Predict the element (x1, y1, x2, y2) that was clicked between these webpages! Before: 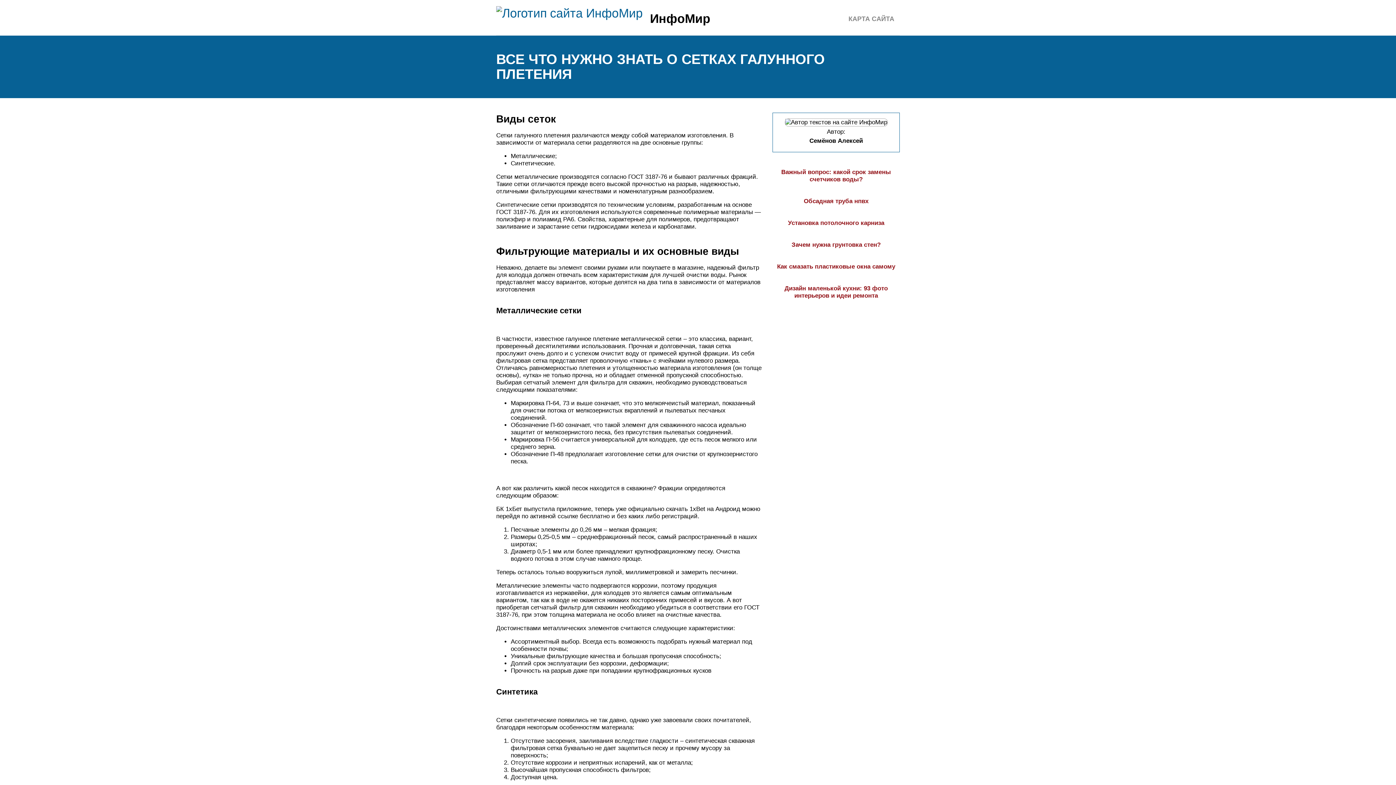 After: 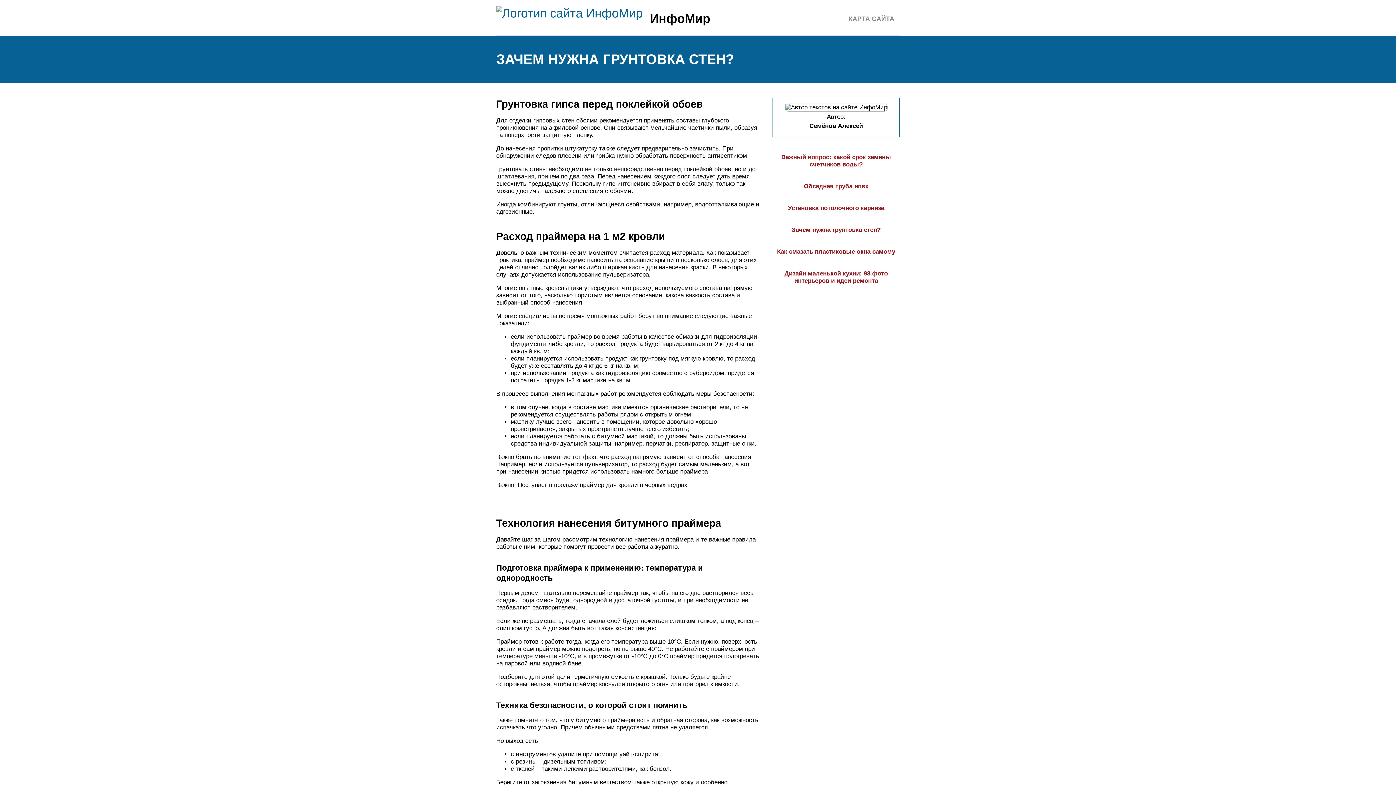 Action: label: Зачем нужна грунтовка стен? bbox: (791, 241, 880, 248)